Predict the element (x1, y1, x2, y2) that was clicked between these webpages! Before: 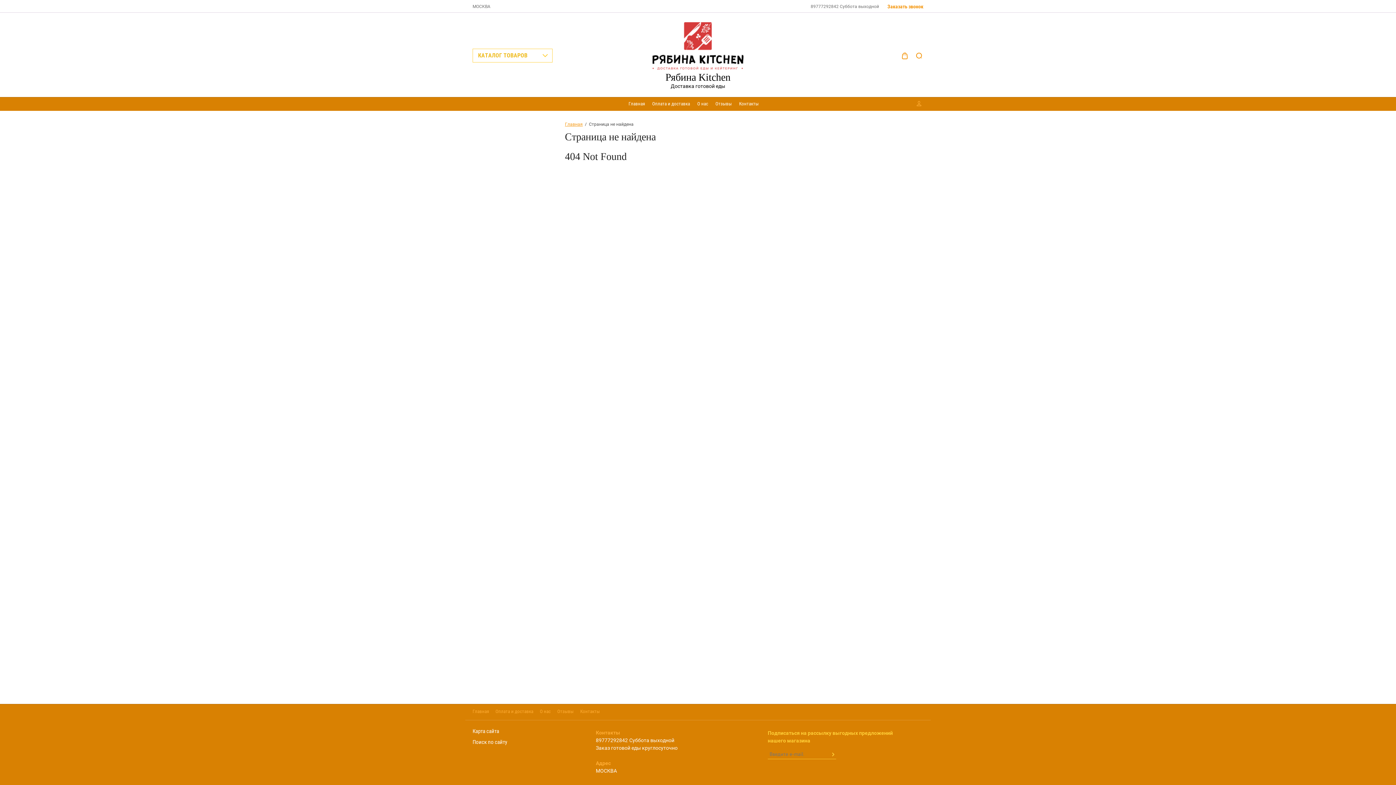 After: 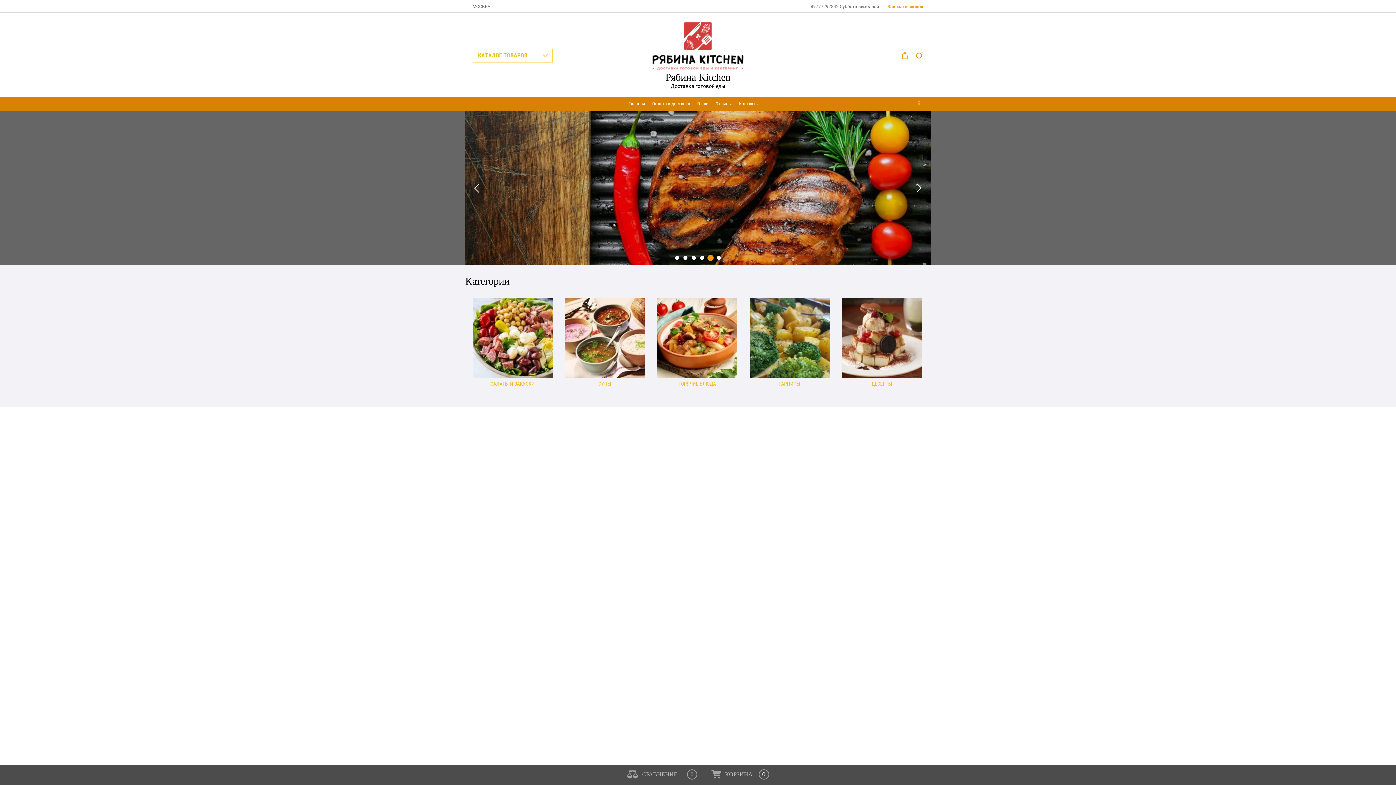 Action: bbox: (565, 121, 582, 126) label: Главная